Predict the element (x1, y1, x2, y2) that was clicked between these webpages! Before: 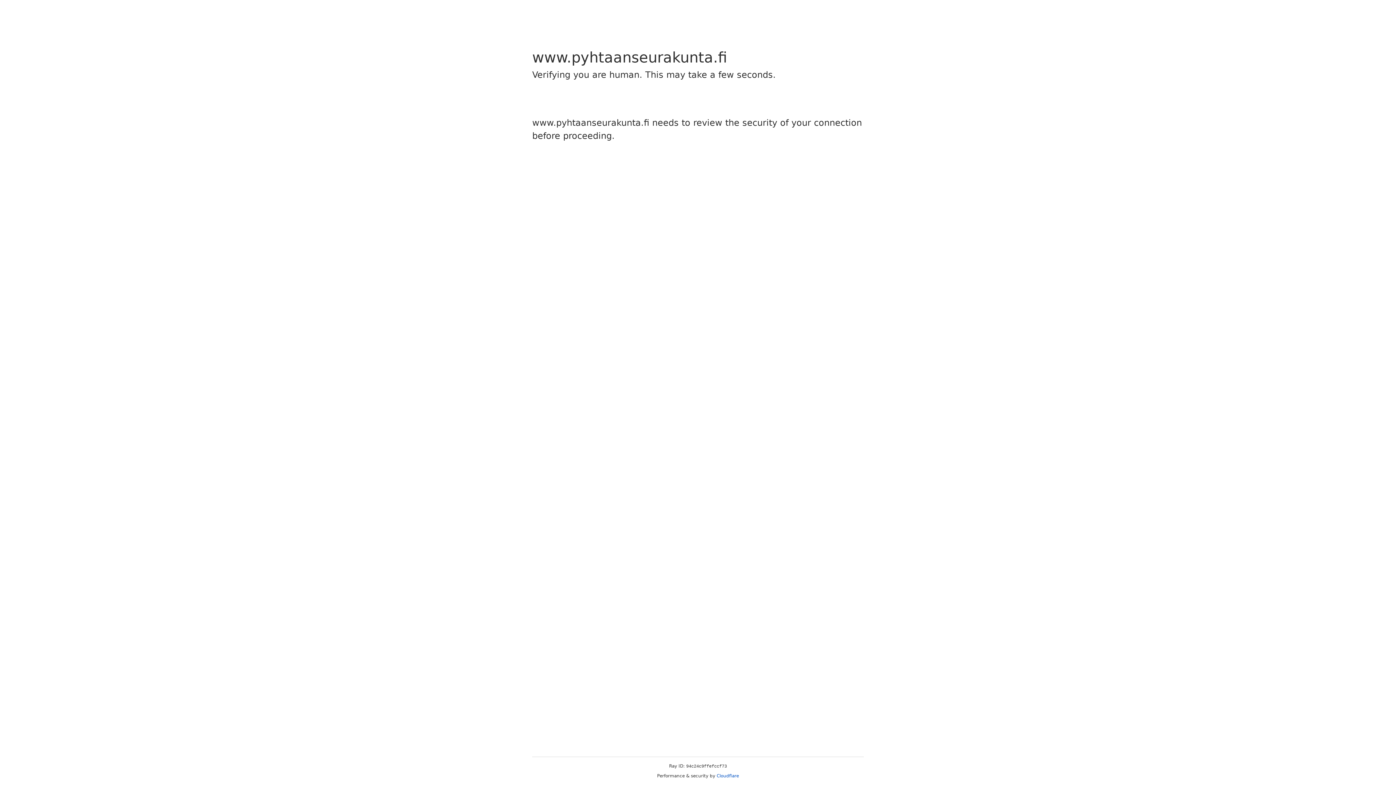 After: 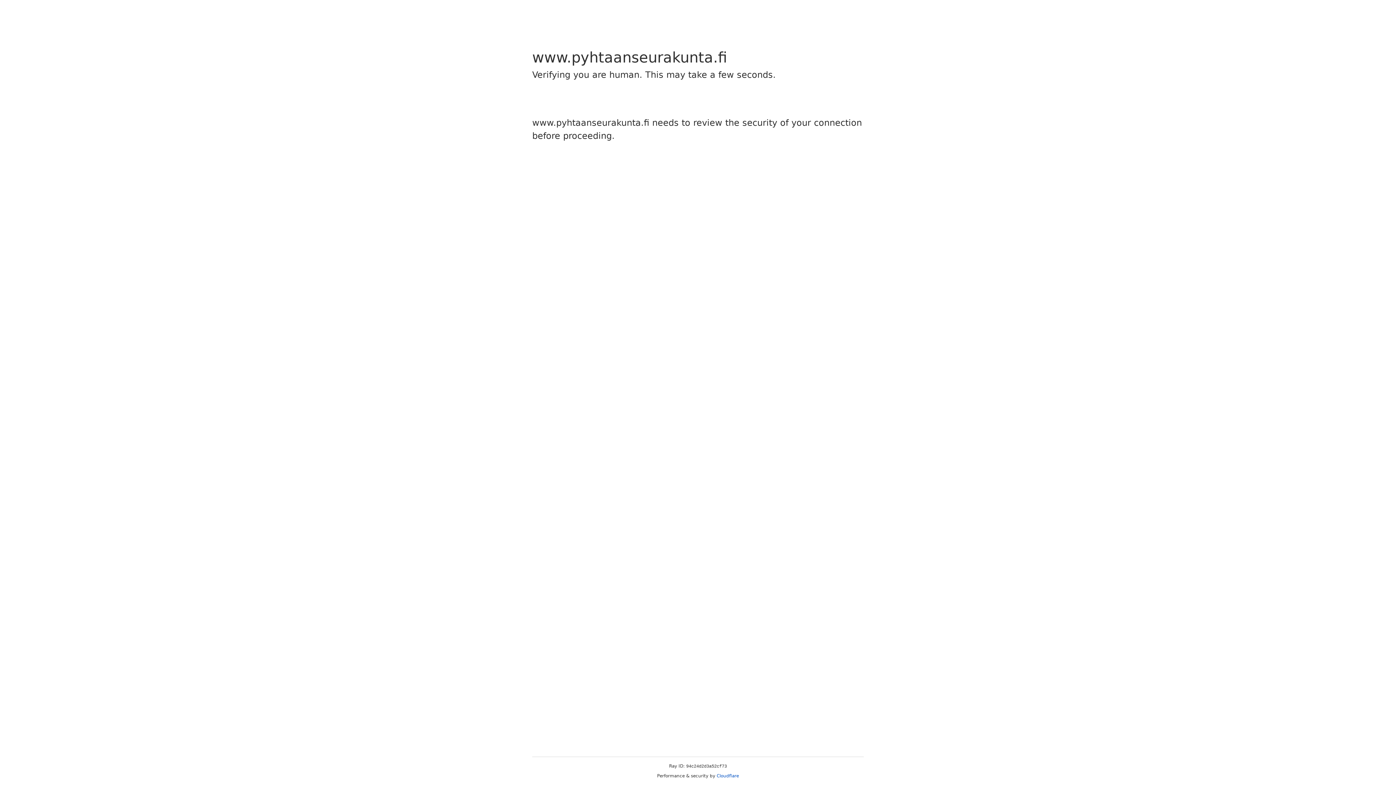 Action: label: Cloudflare bbox: (716, 773, 739, 778)